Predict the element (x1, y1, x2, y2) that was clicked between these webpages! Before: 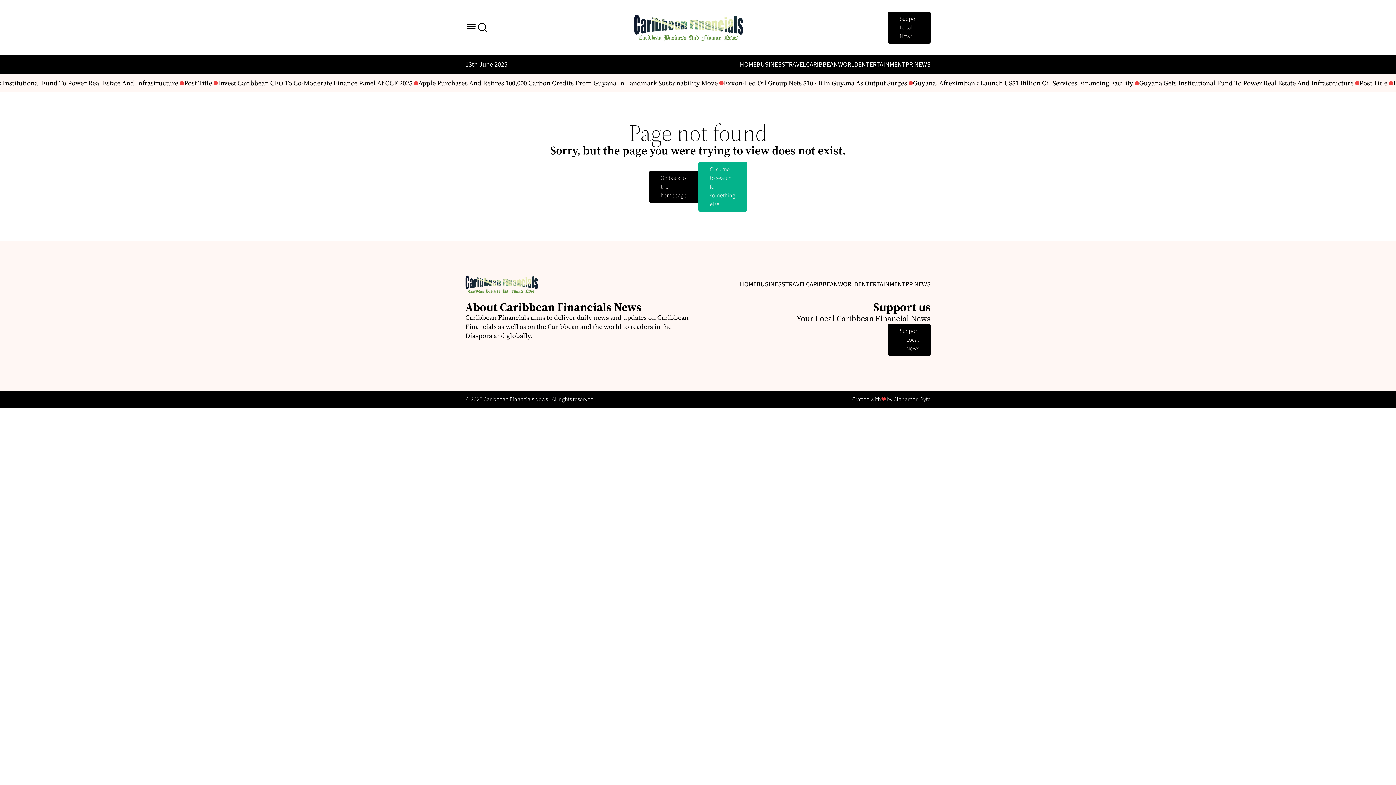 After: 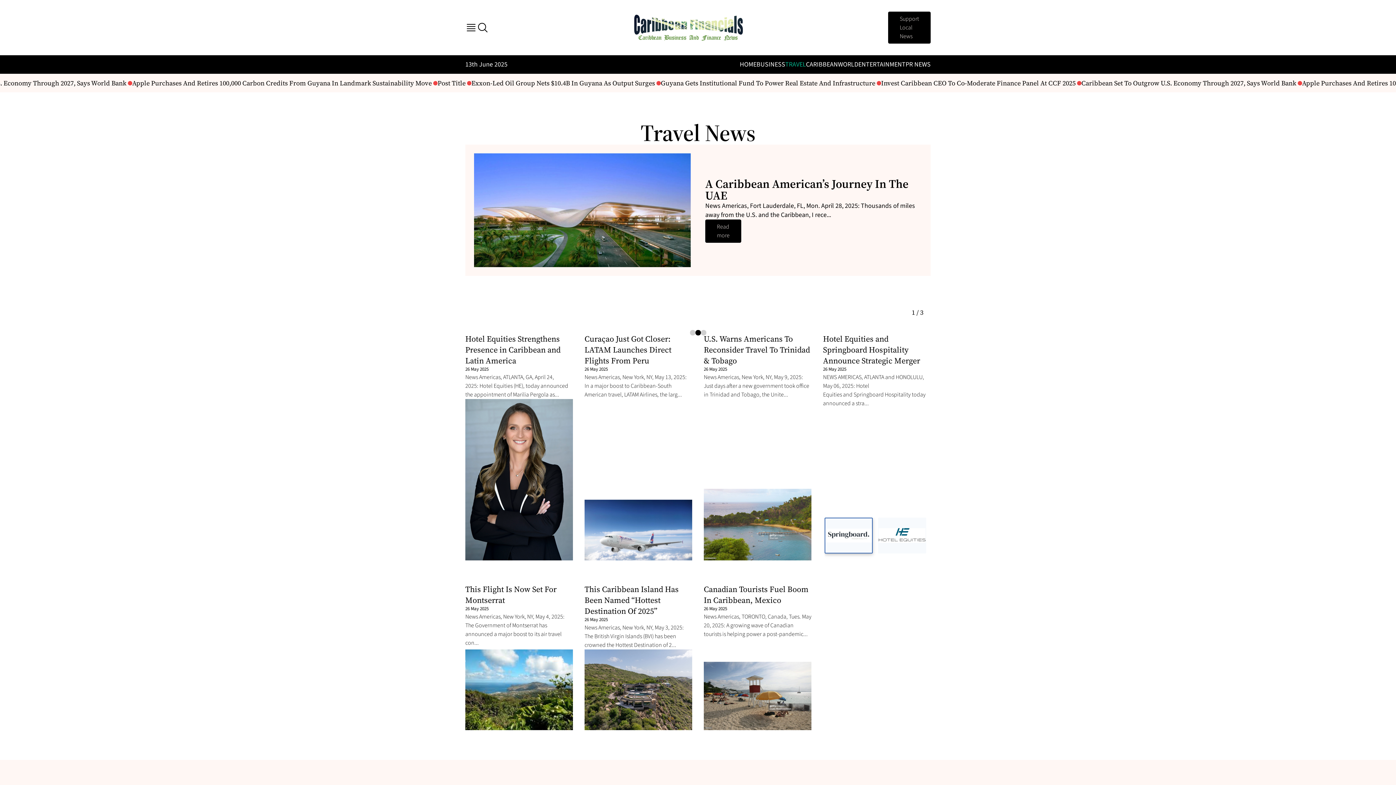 Action: bbox: (785, 279, 806, 289) label: TRAVEL